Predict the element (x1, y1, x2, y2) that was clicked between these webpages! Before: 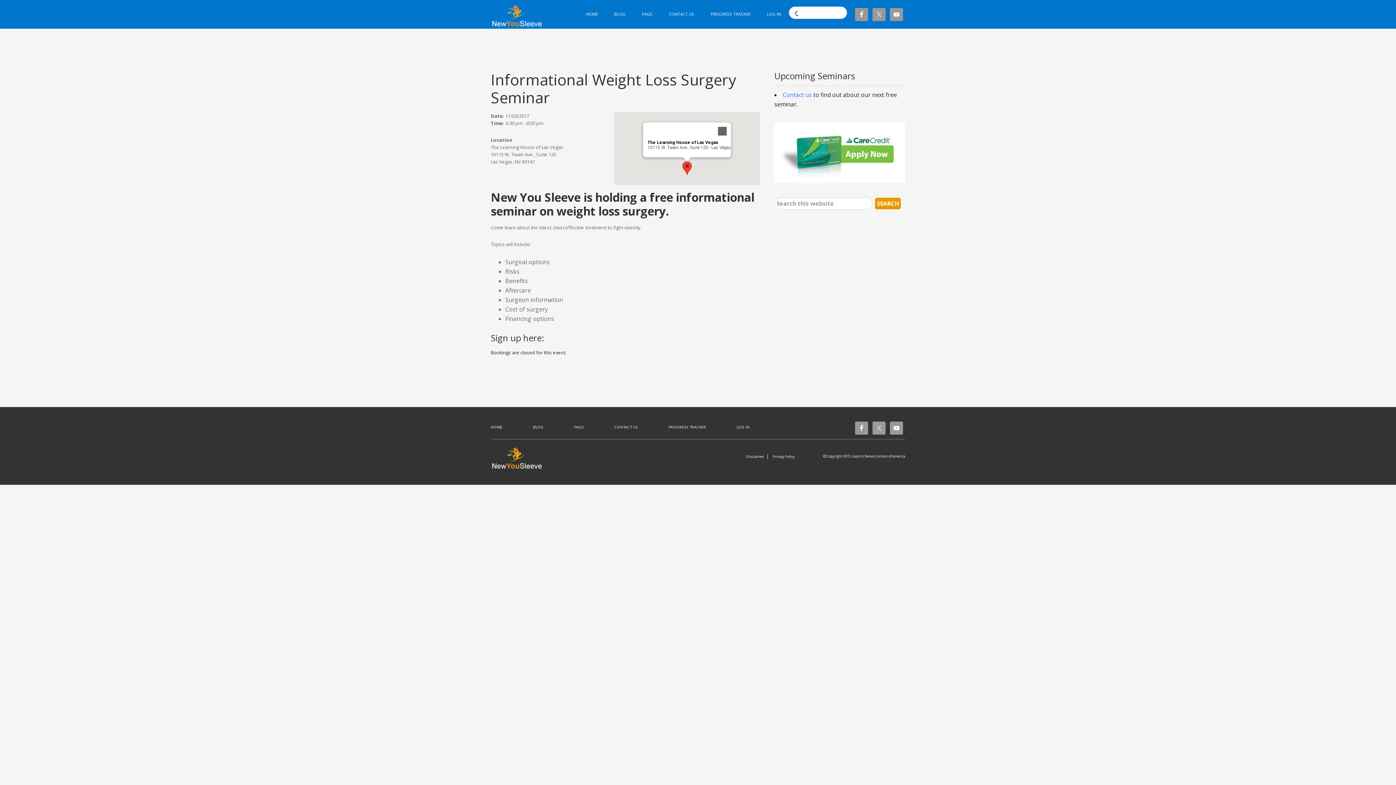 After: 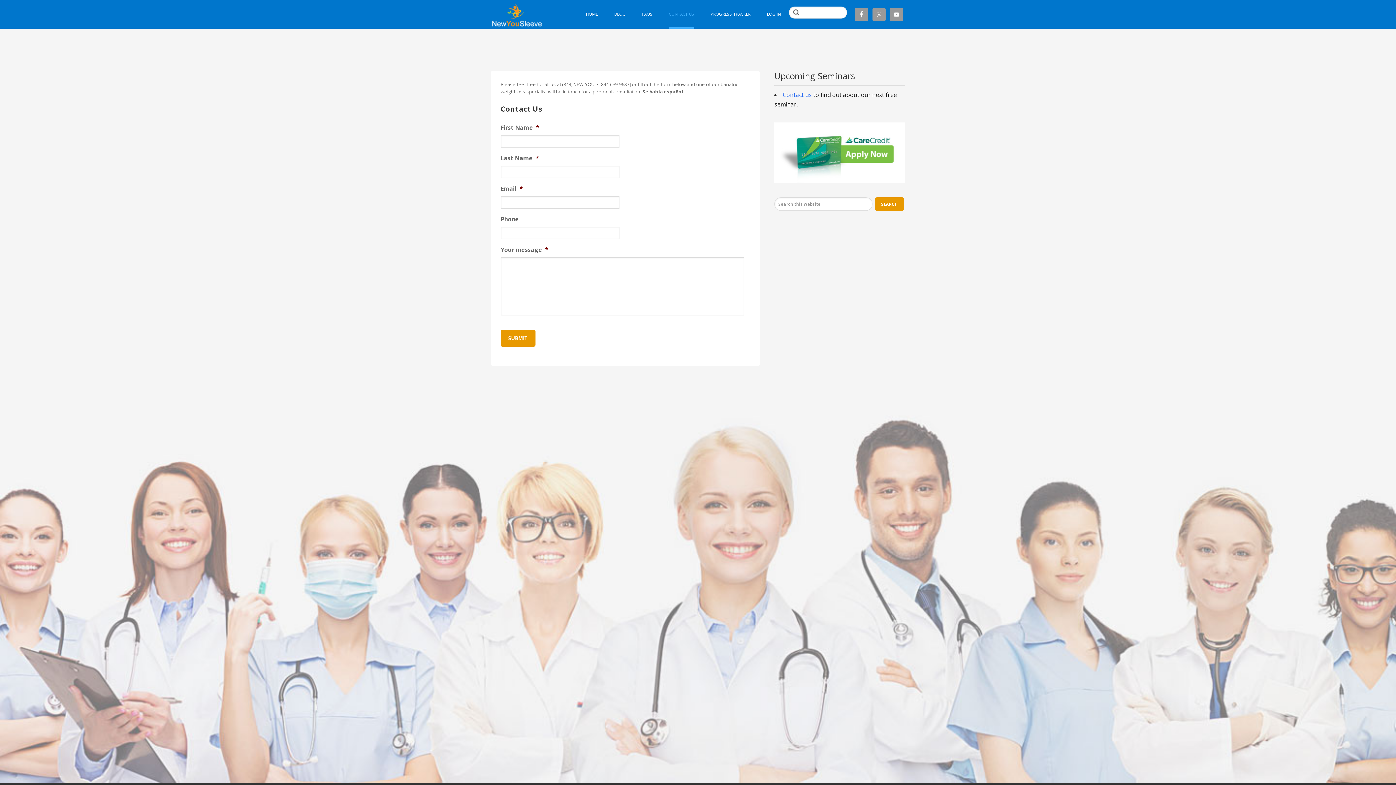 Action: label: Contact us bbox: (782, 90, 812, 98)